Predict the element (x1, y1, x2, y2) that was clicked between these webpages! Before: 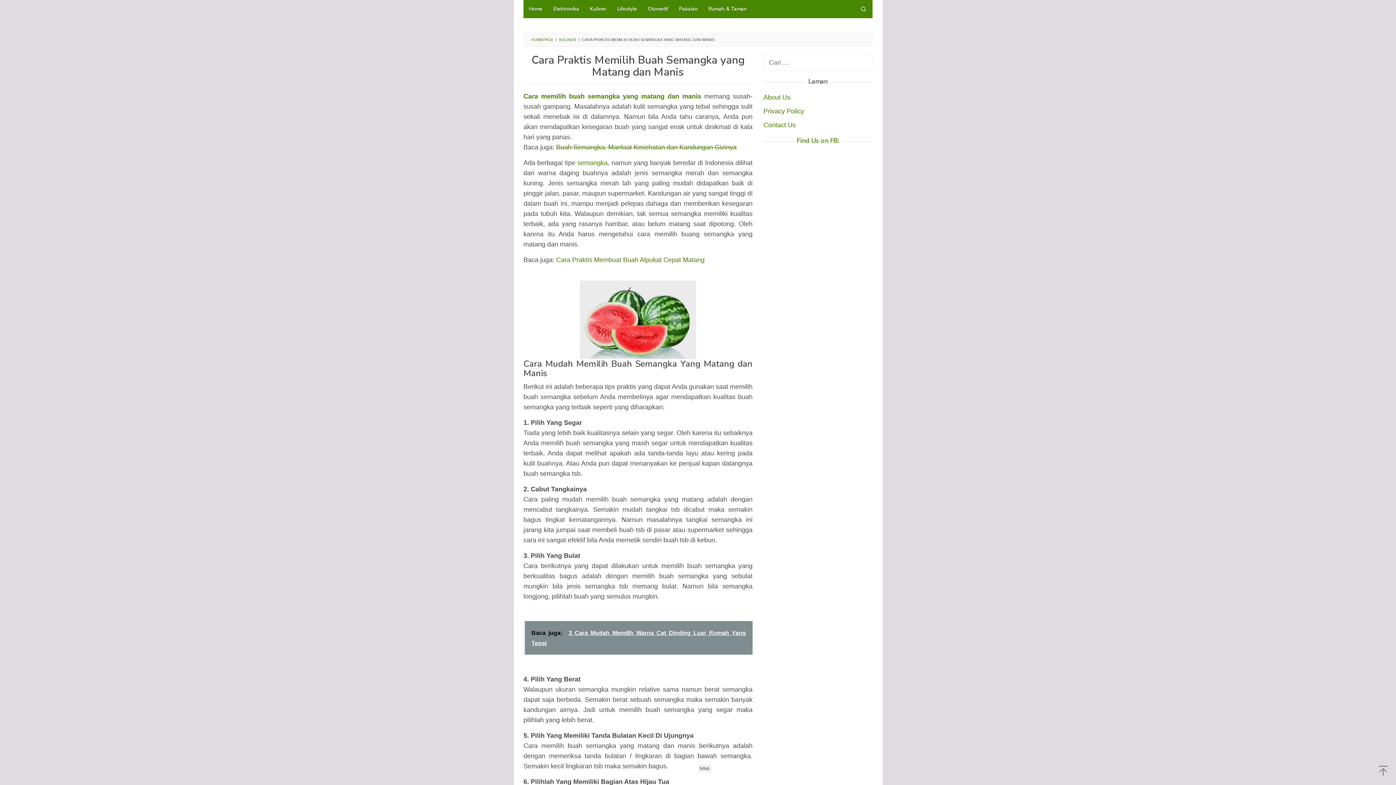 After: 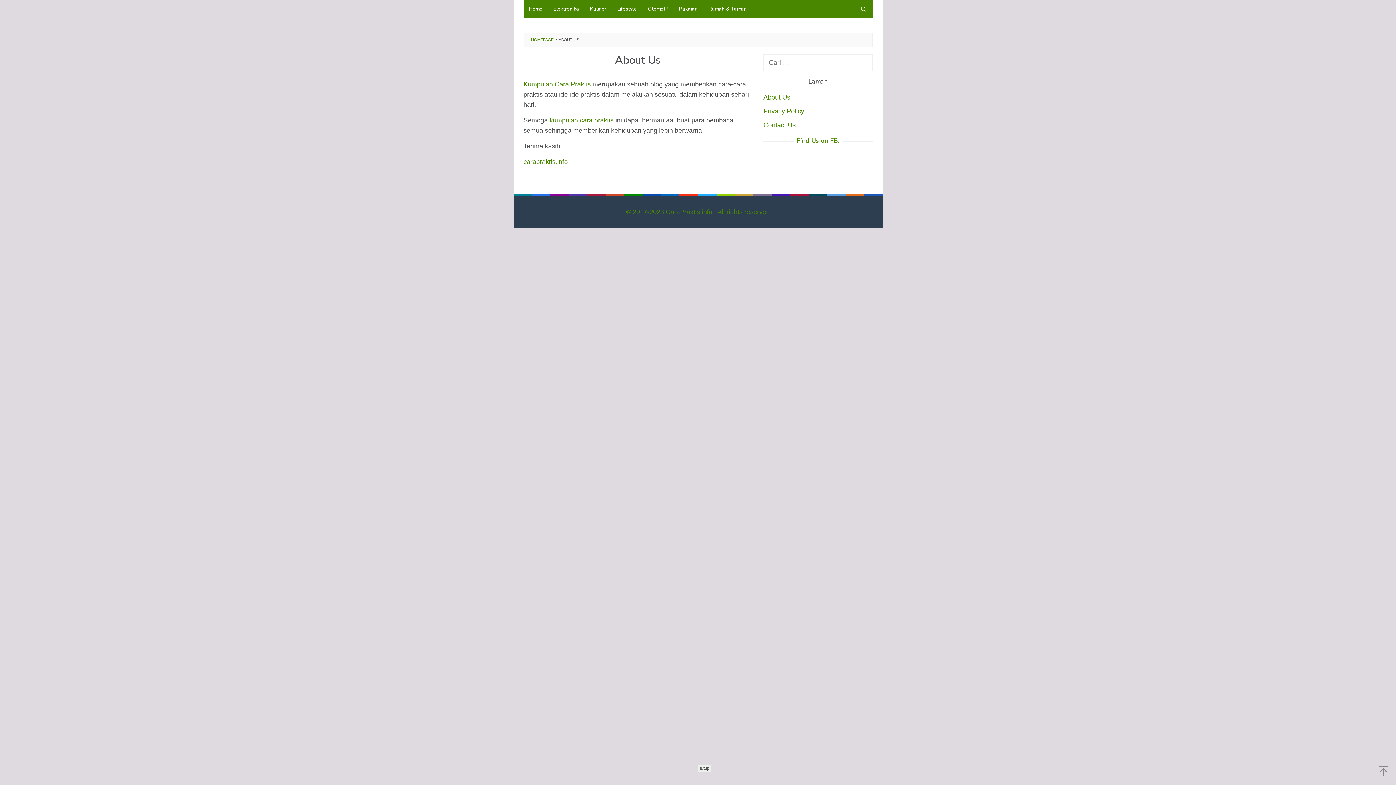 Action: bbox: (763, 93, 790, 101) label: About Us